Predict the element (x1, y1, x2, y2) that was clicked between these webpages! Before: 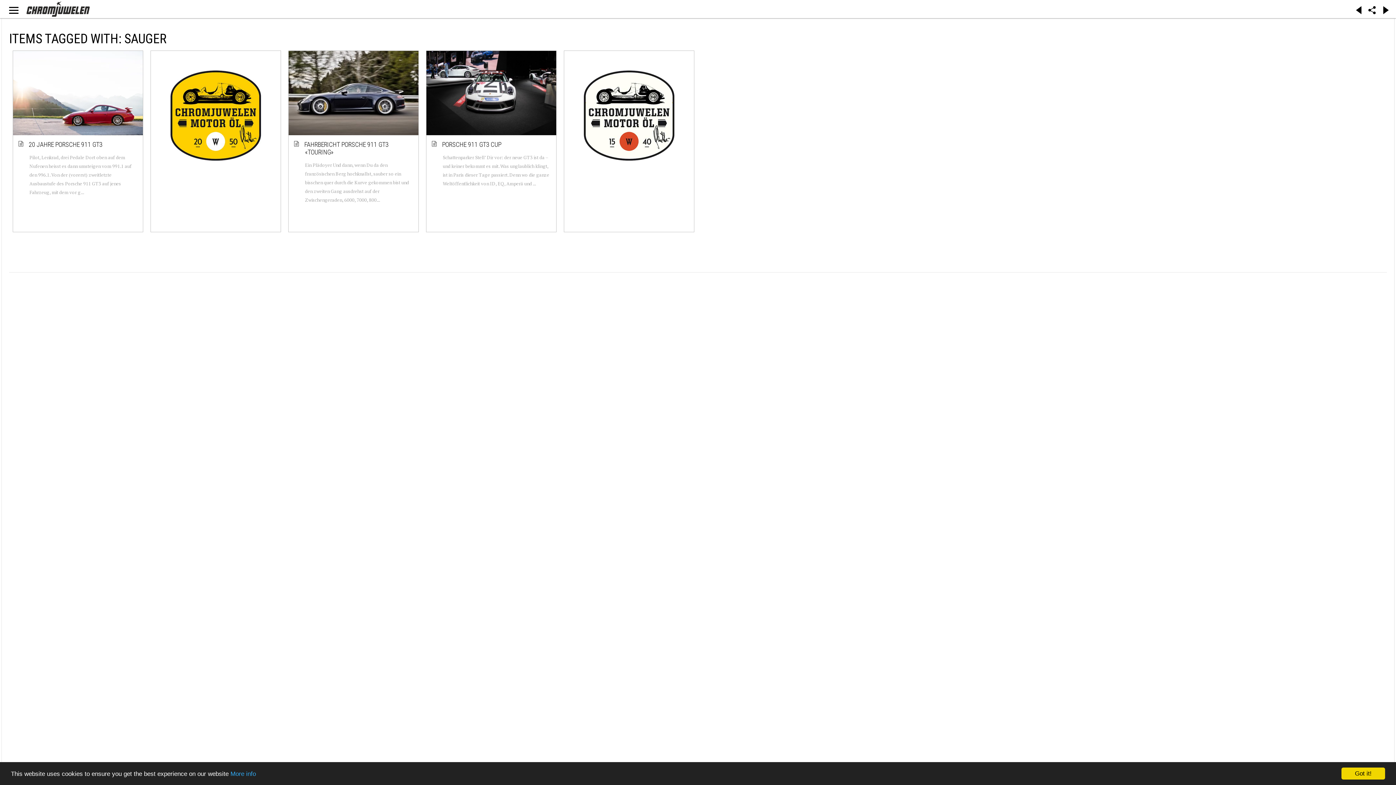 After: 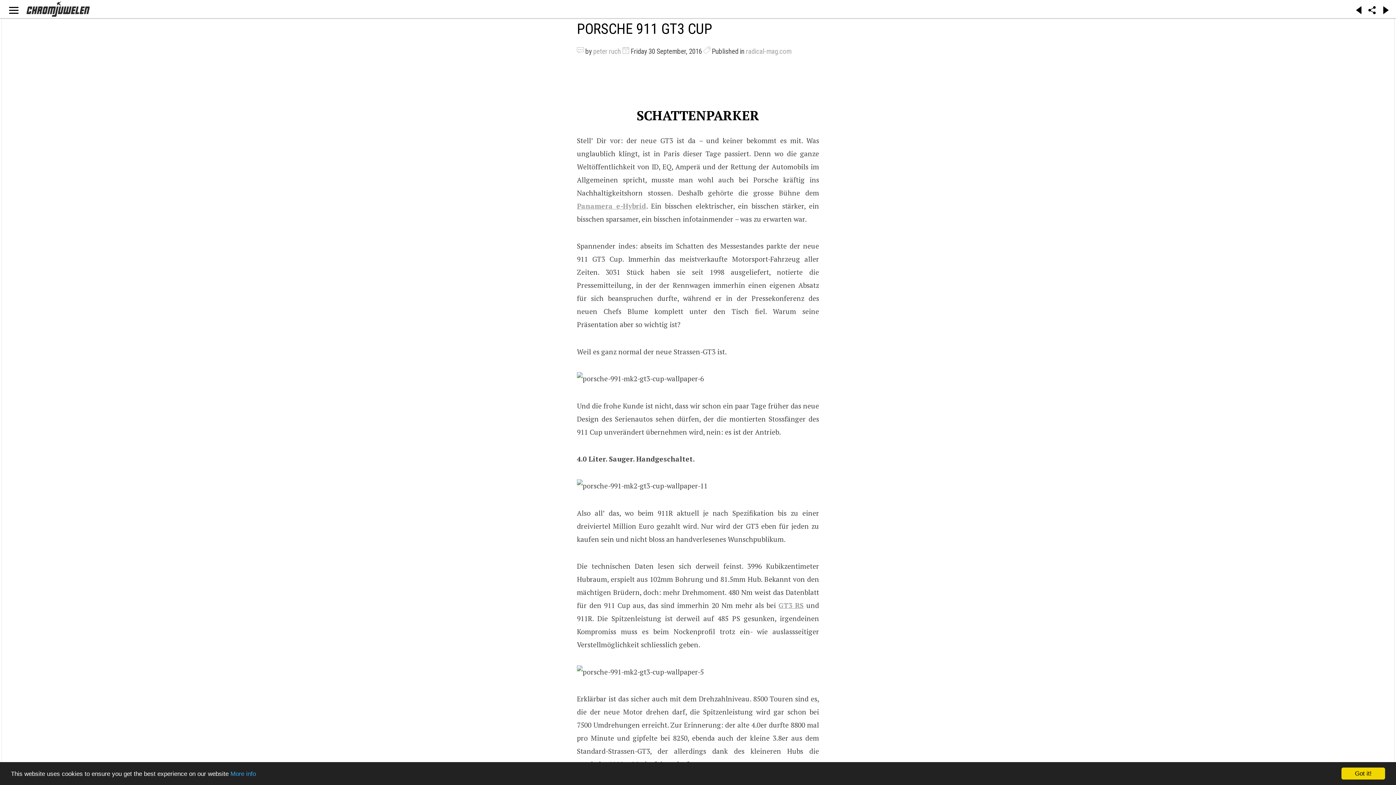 Action: bbox: (426, 50, 556, 135)